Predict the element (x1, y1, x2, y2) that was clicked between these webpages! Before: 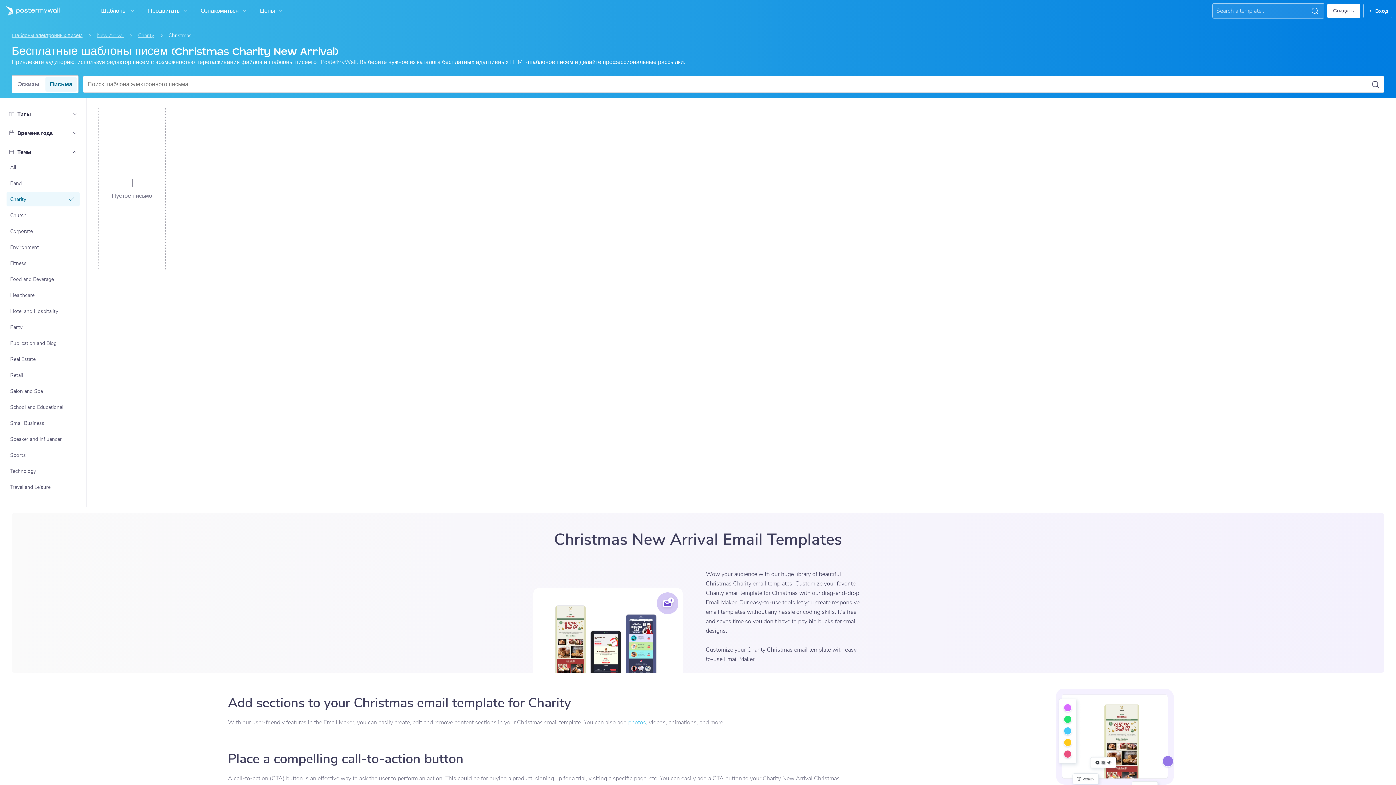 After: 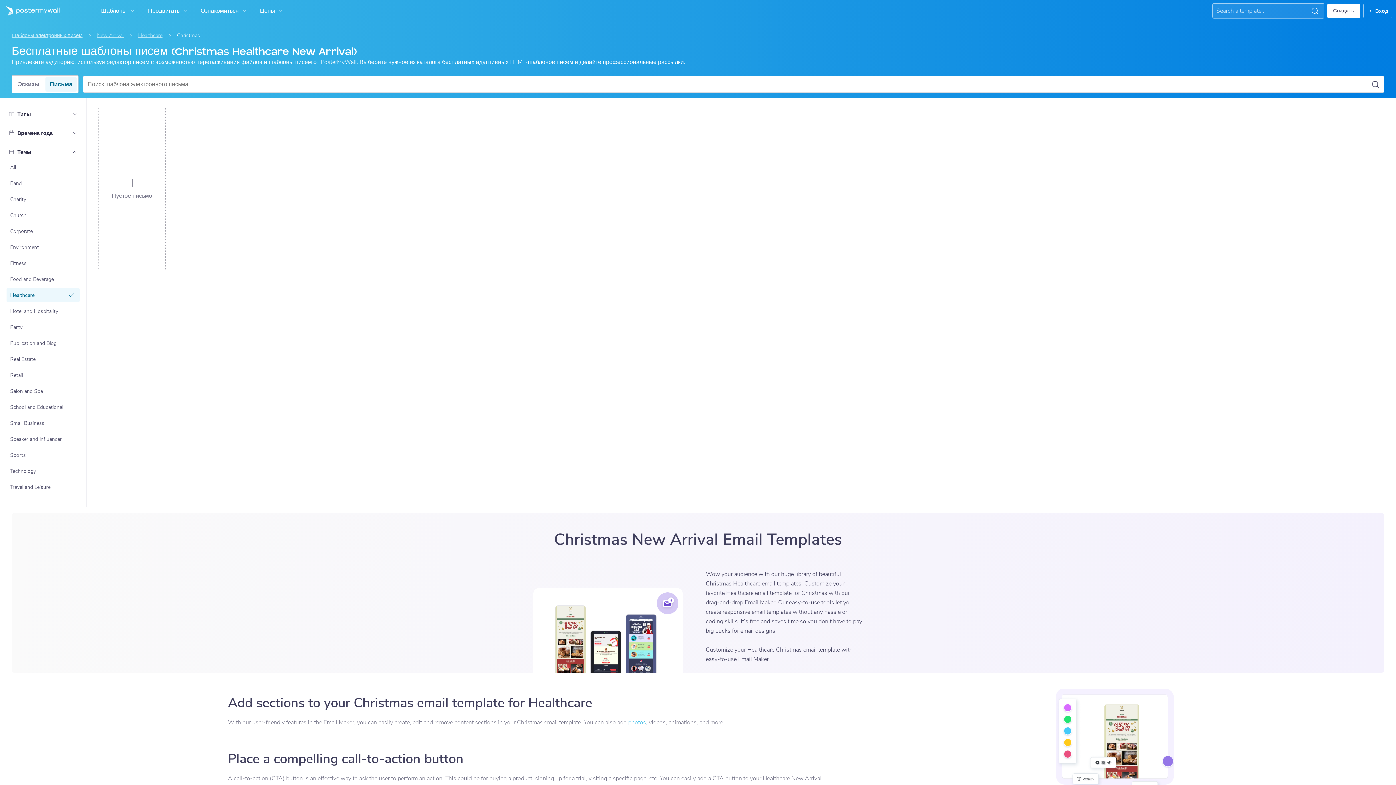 Action: bbox: (7, 288, 79, 301) label: Healthcare